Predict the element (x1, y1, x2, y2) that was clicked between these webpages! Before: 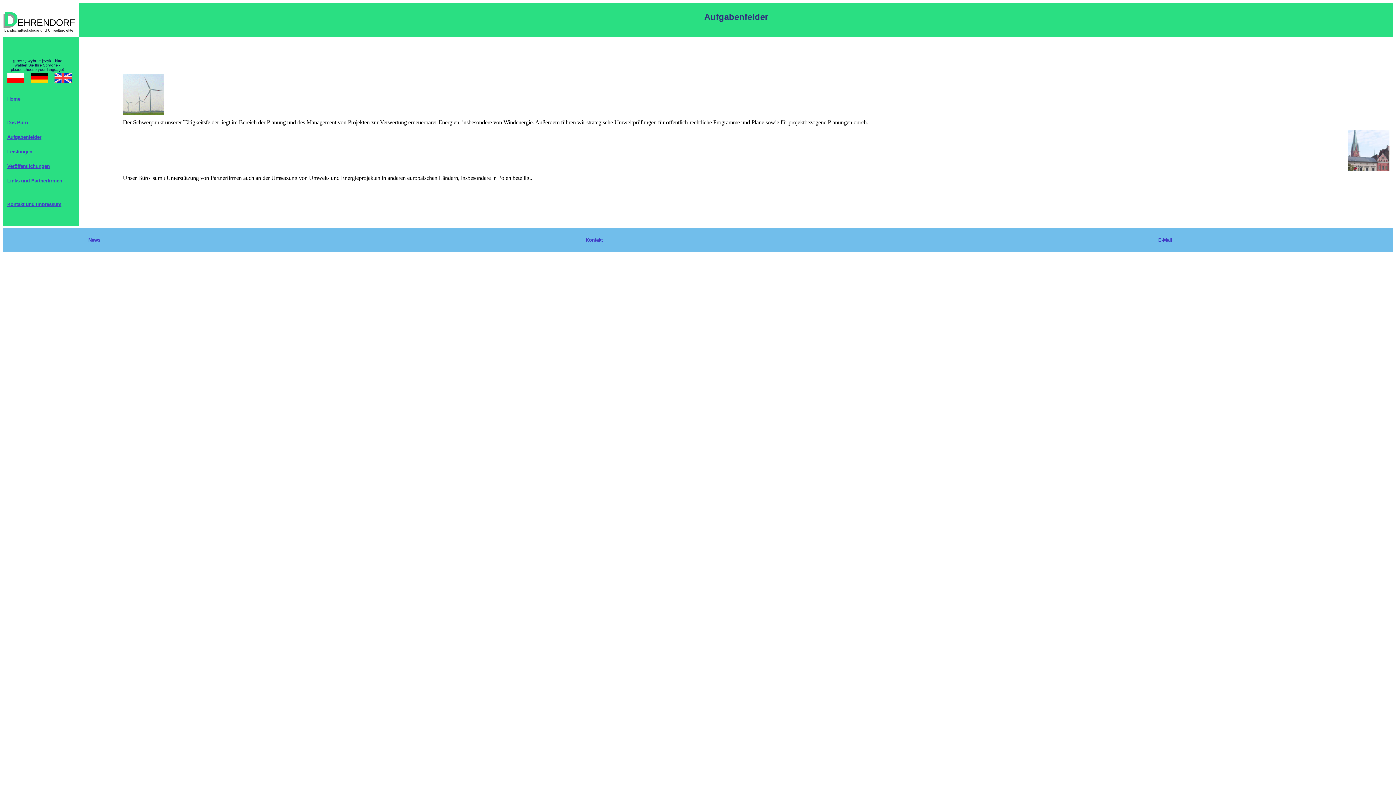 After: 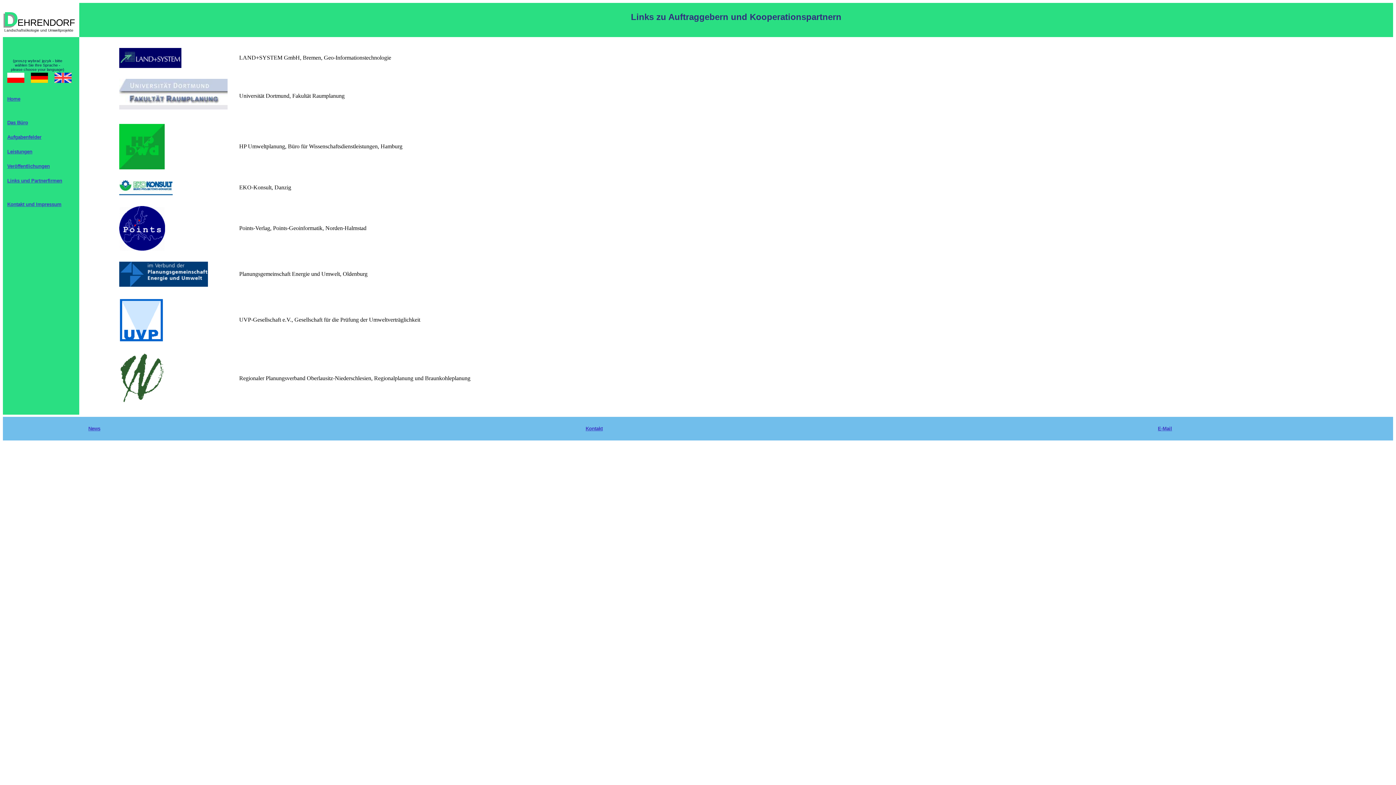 Action: label: Links und Partnerfirmen bbox: (7, 178, 62, 183)